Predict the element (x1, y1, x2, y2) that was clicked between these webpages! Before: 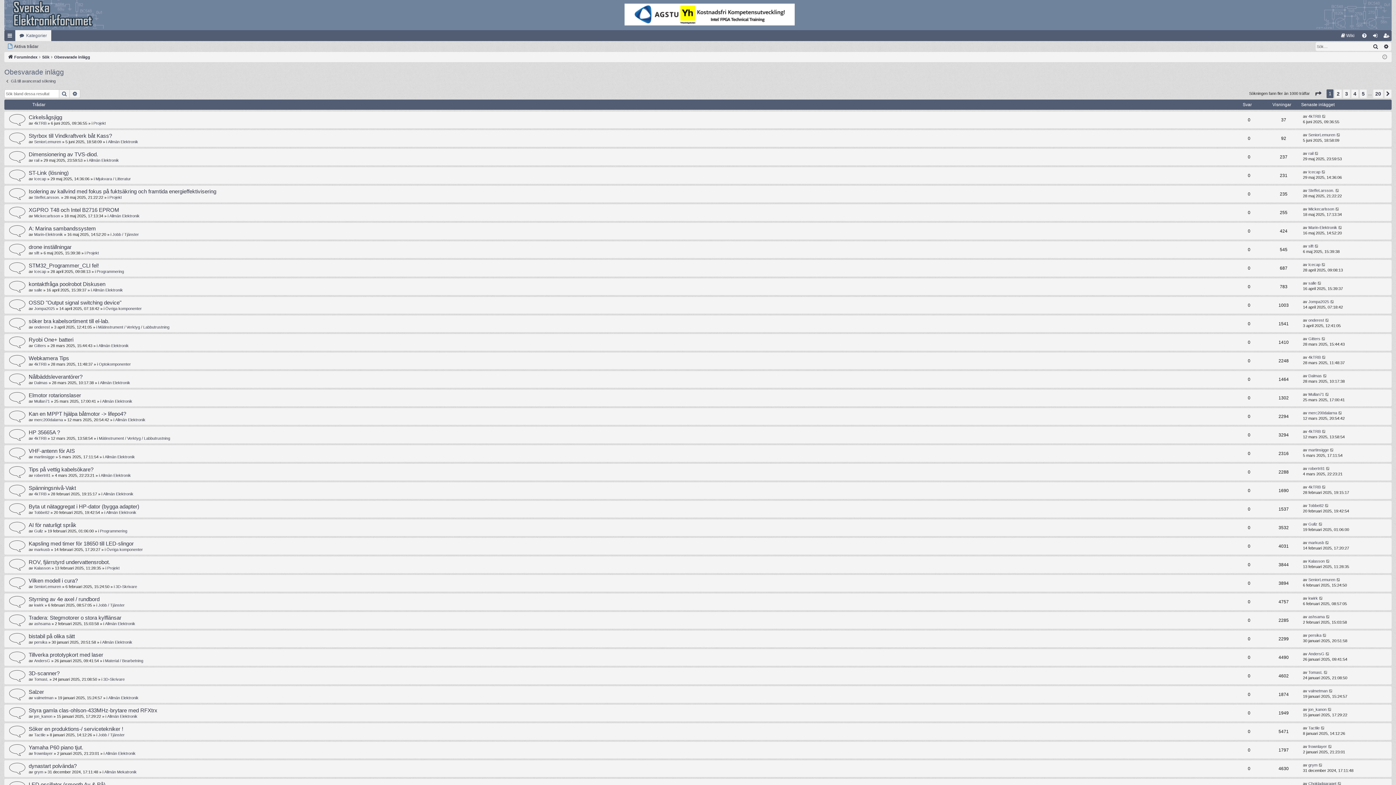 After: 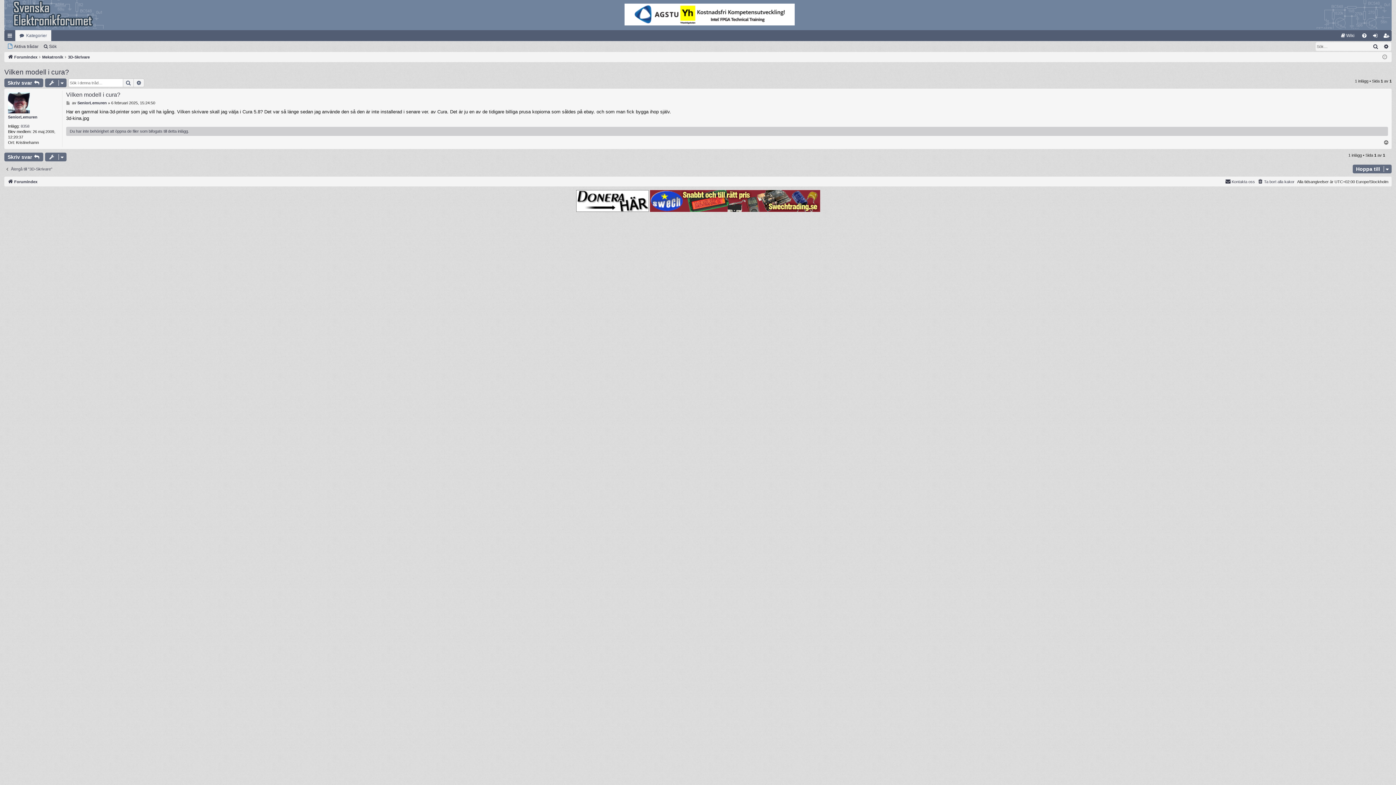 Action: bbox: (28, 577, 77, 584) label: Vilken modell i cura?